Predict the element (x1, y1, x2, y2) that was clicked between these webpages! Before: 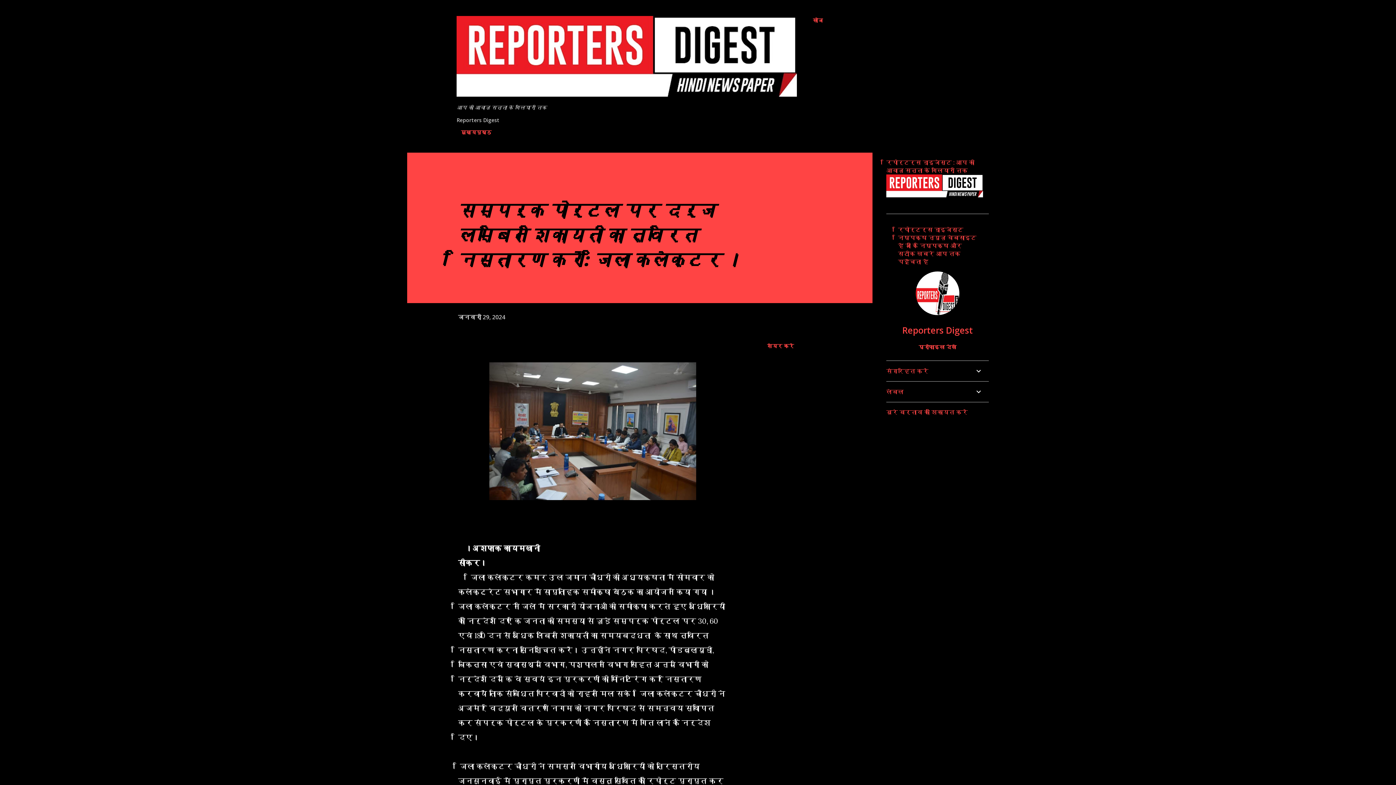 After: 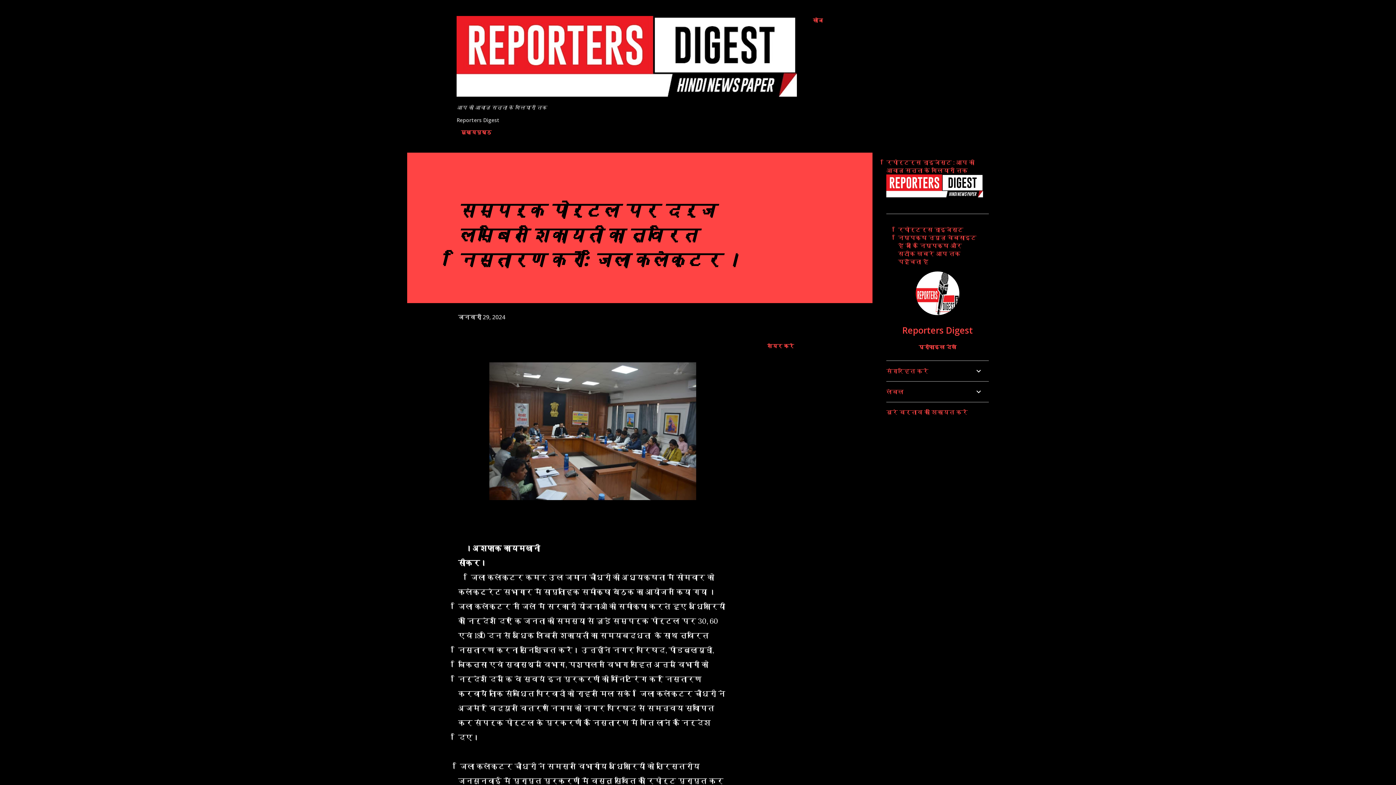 Action: bbox: (458, 313, 505, 321) label: जनवरी 29, 2024